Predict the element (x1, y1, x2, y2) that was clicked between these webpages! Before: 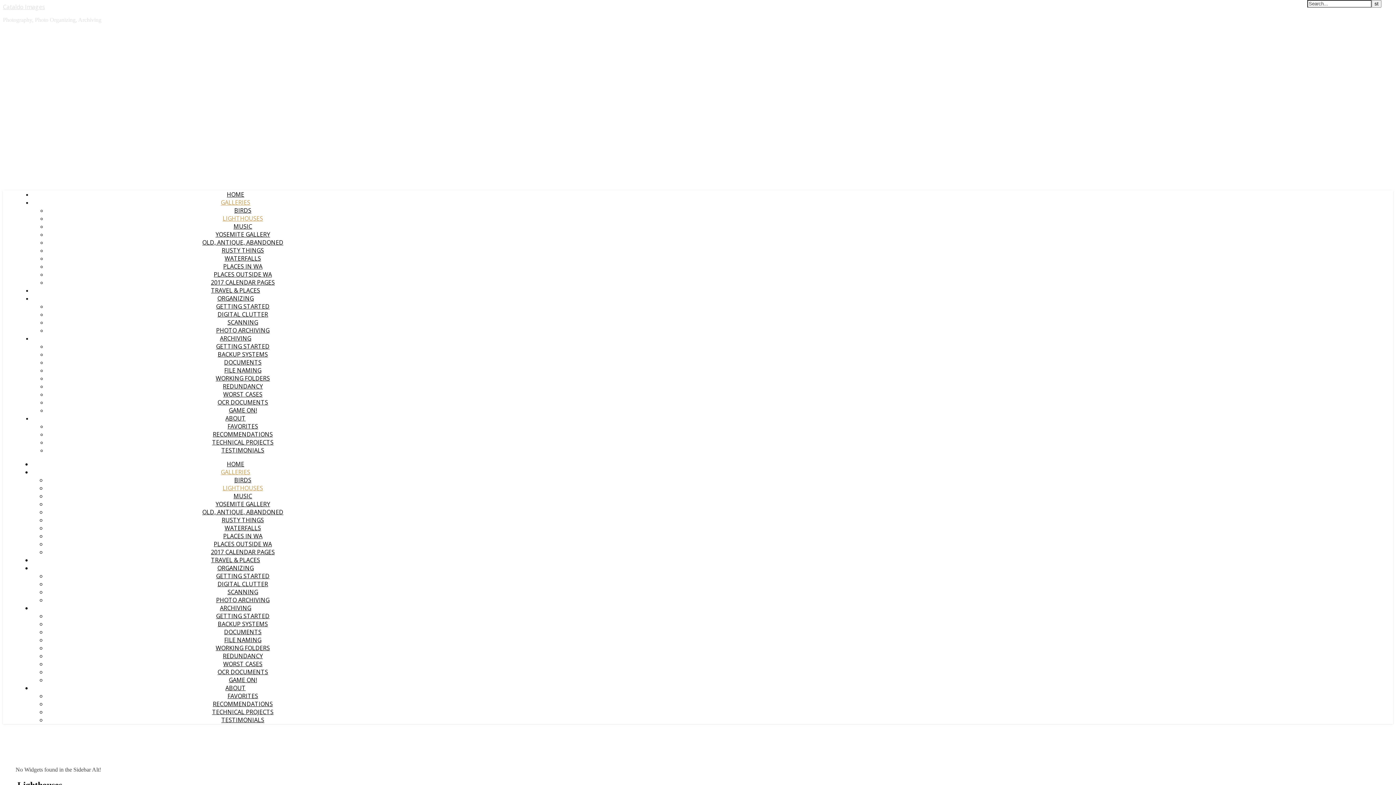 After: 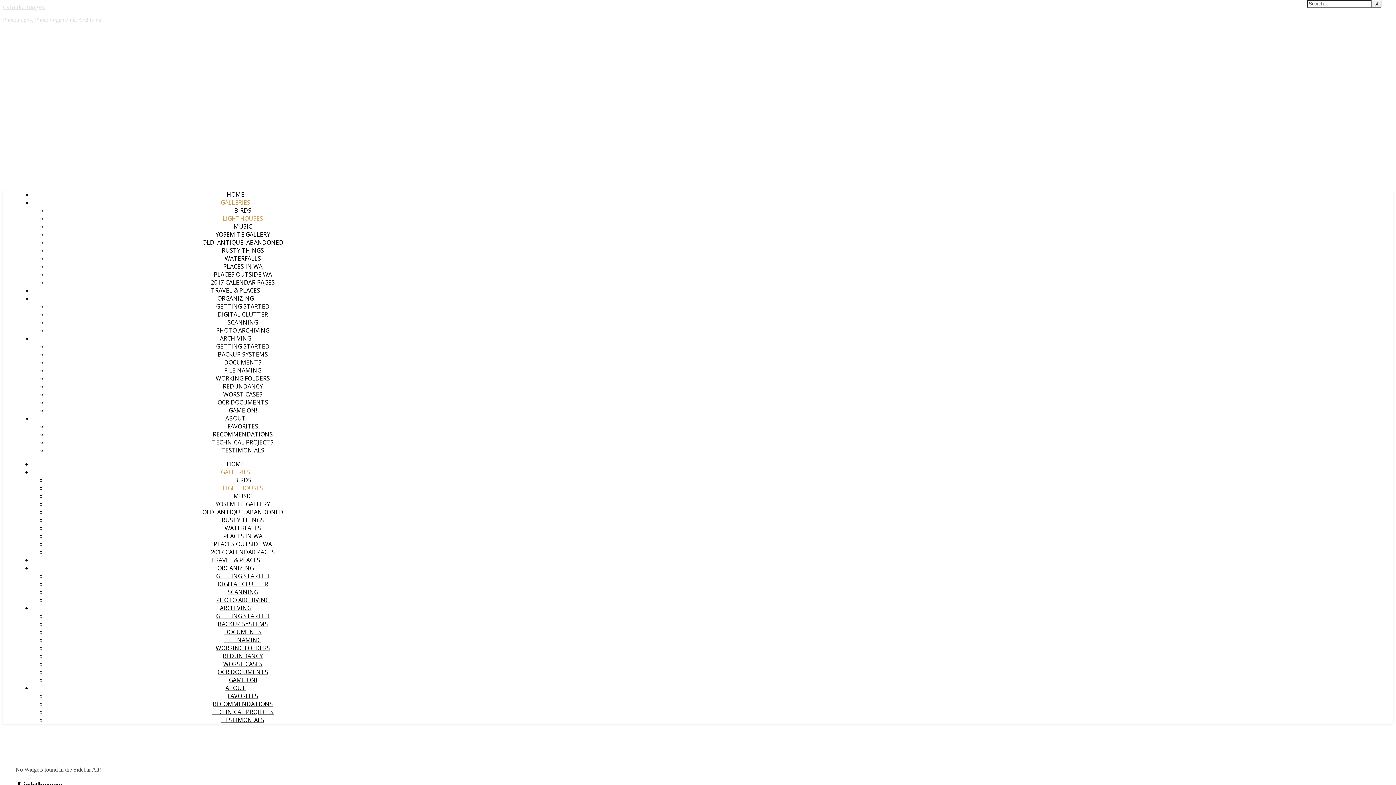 Action: bbox: (222, 484, 263, 492) label: LIGHTHOUSES